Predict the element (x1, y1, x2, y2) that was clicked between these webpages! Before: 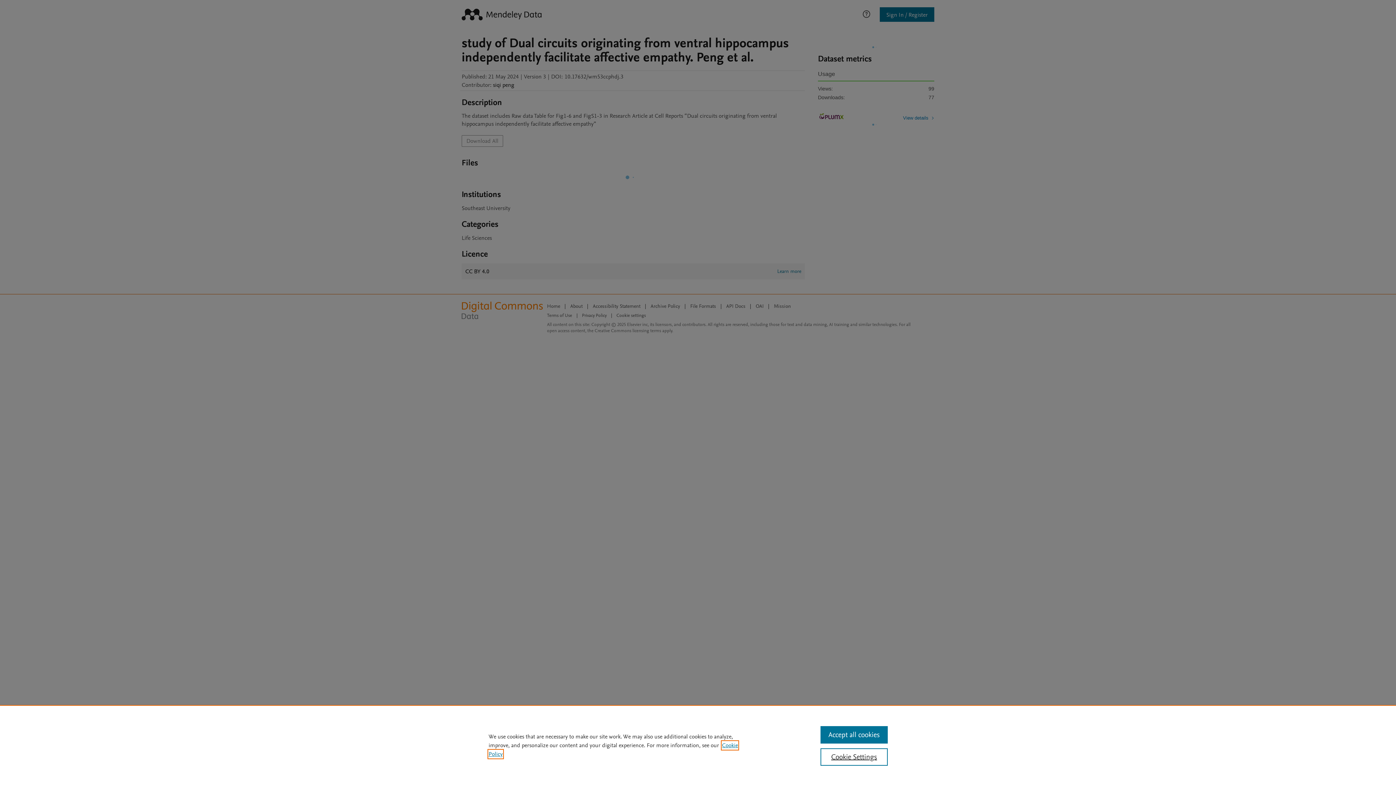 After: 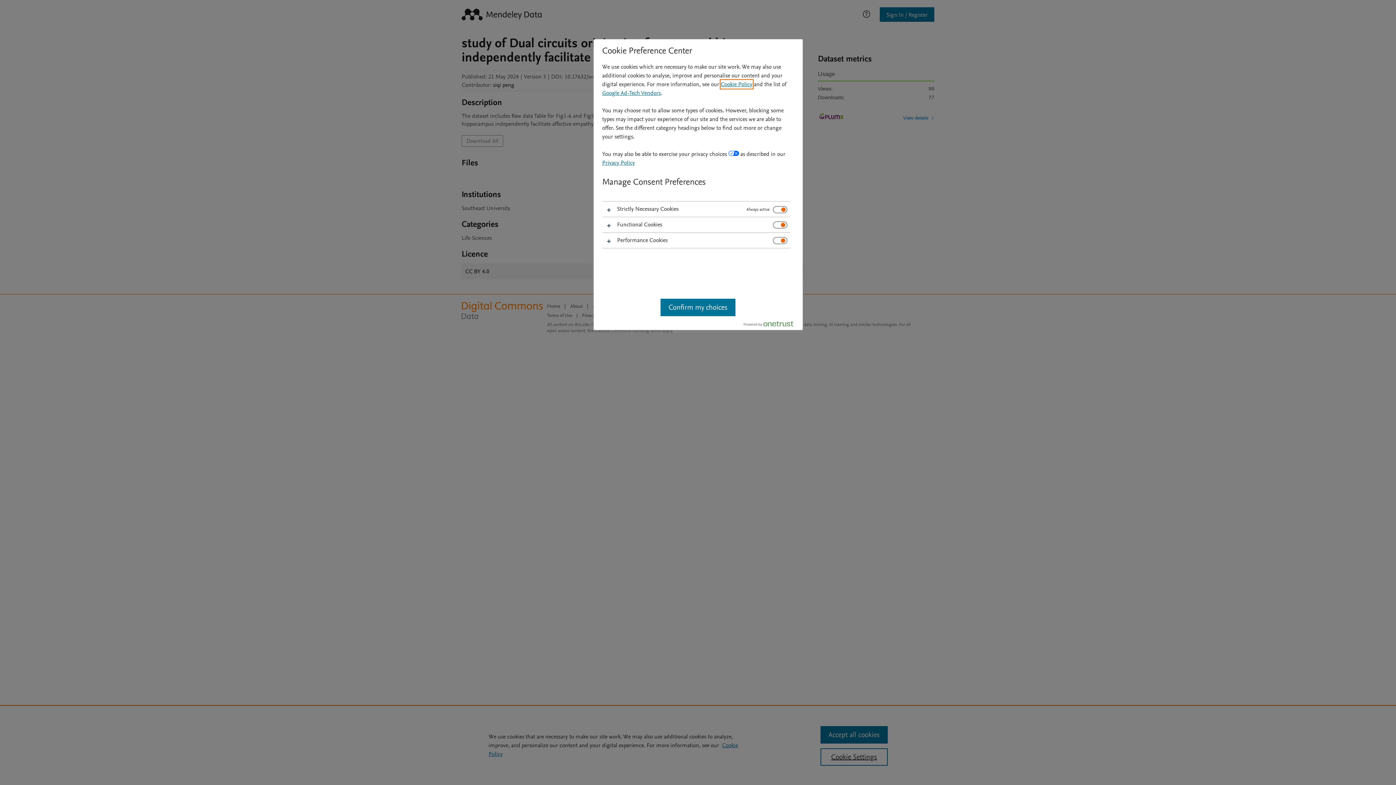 Action: bbox: (820, 748, 887, 766) label: Cookie Settings